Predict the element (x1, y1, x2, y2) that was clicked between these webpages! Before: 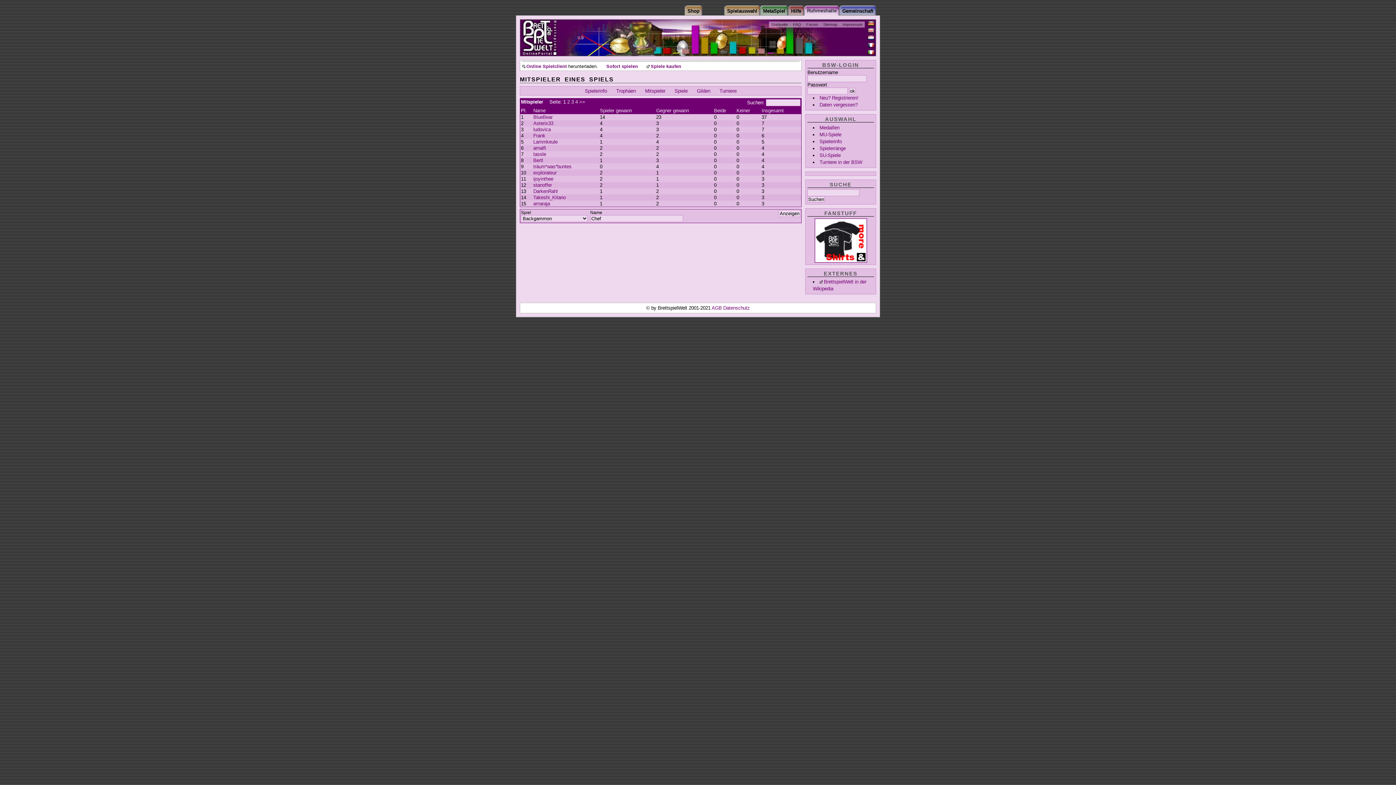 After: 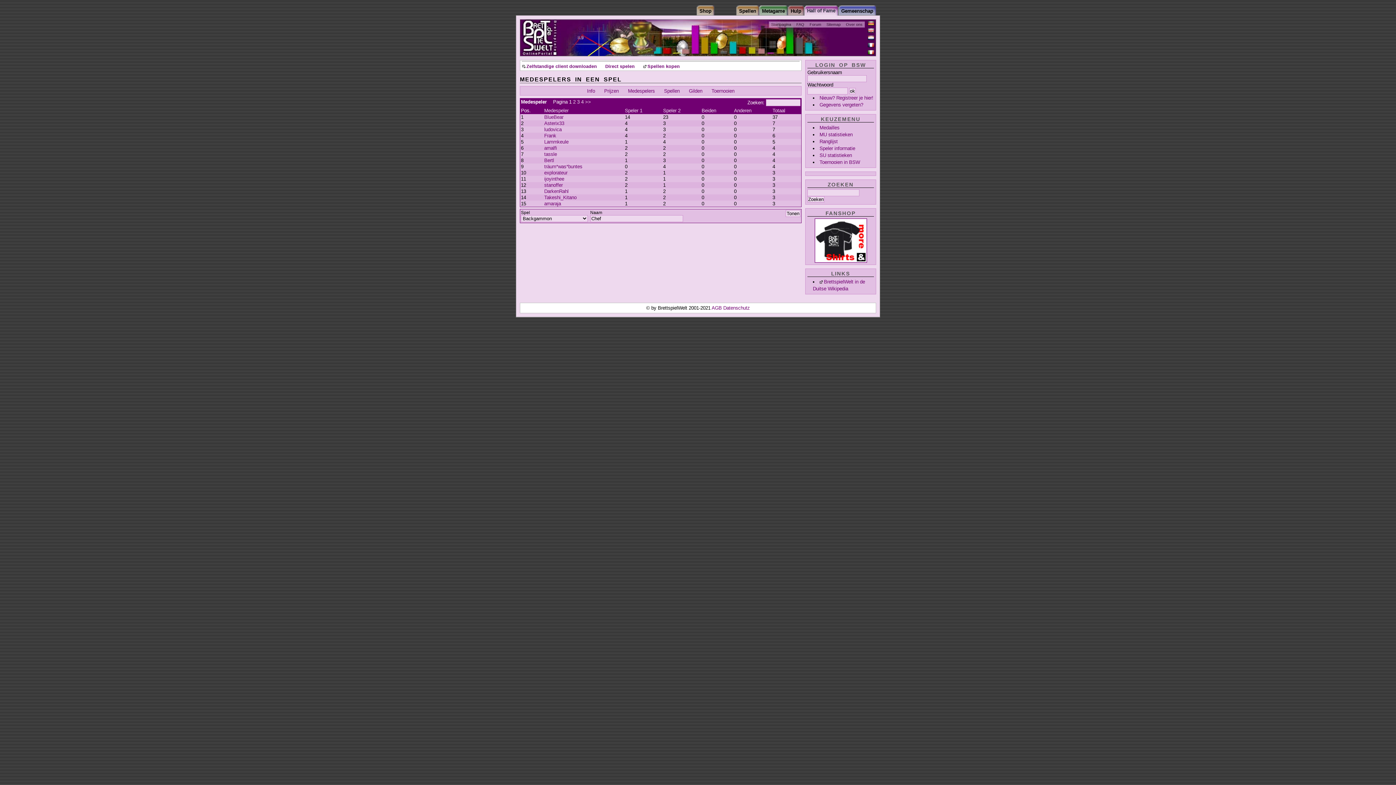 Action: bbox: (868, 34, 874, 41)